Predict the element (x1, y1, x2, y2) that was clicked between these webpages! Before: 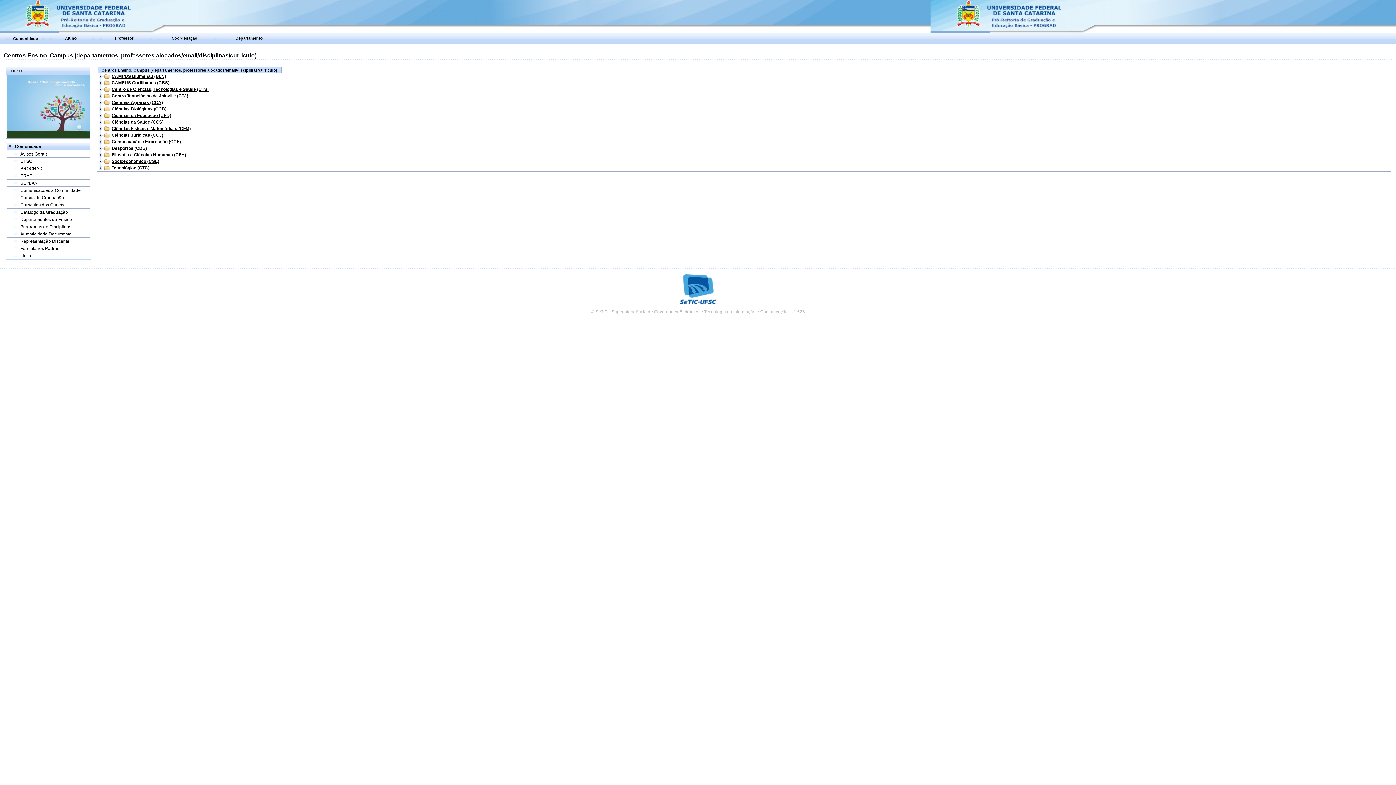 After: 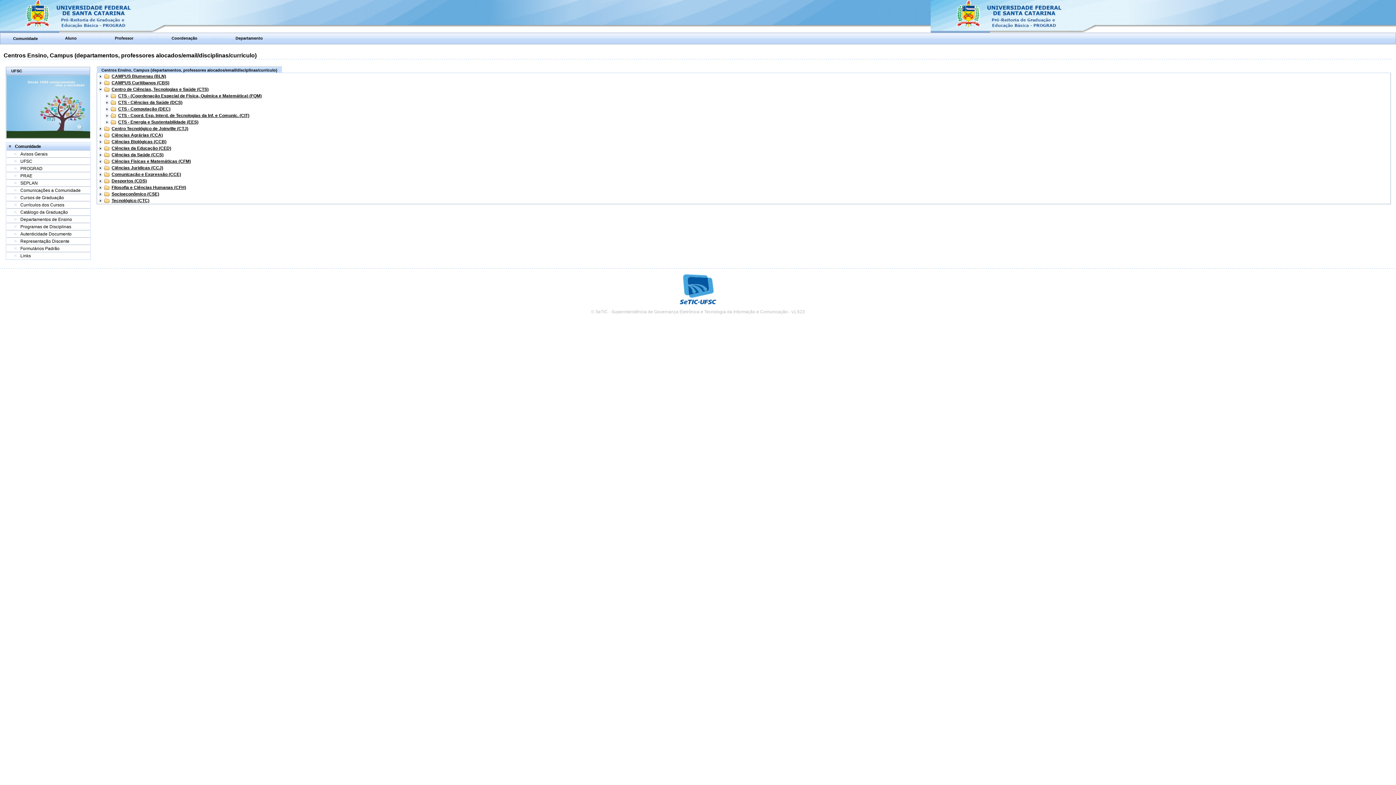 Action: bbox: (97, 86, 103, 92)